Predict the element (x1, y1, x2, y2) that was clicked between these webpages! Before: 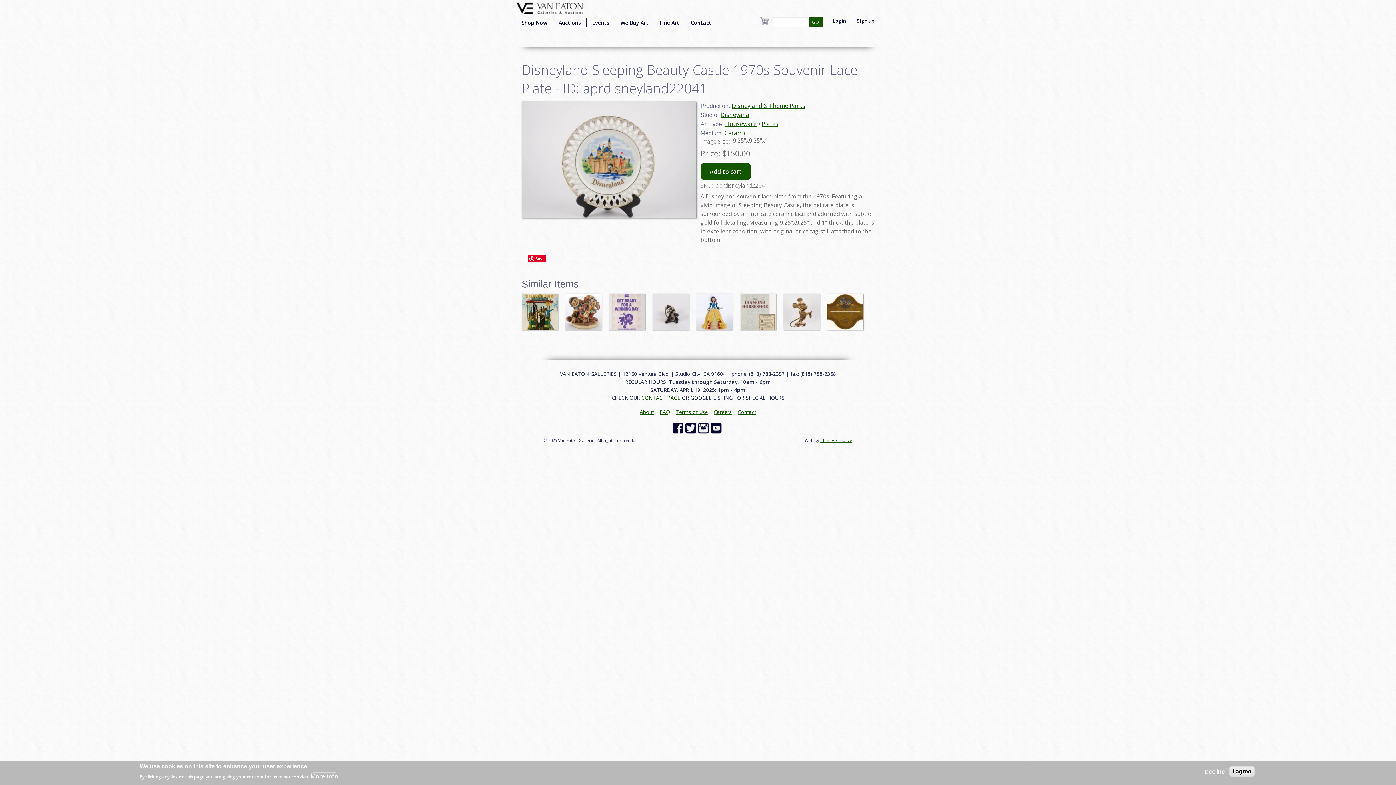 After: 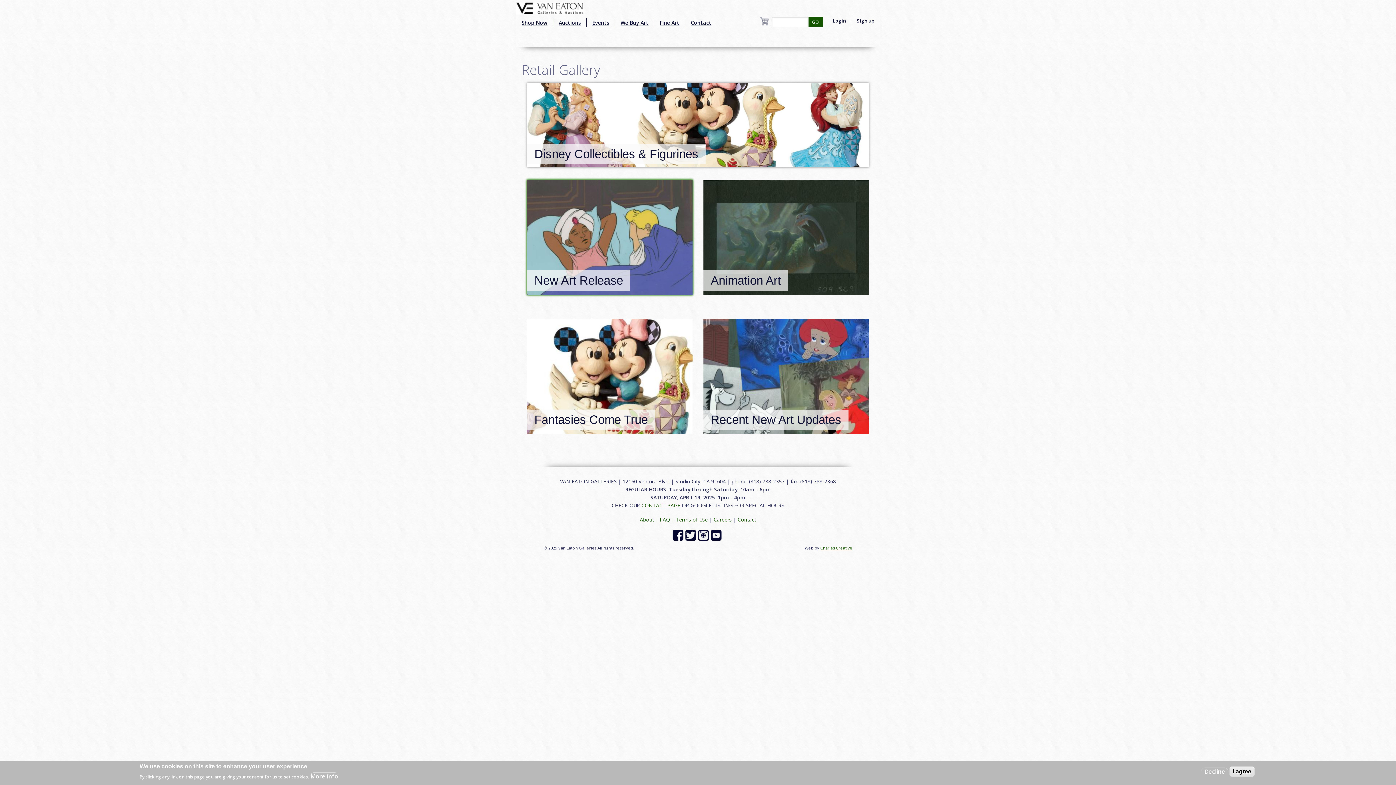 Action: label: Shop Now bbox: (516, 18, 553, 27)